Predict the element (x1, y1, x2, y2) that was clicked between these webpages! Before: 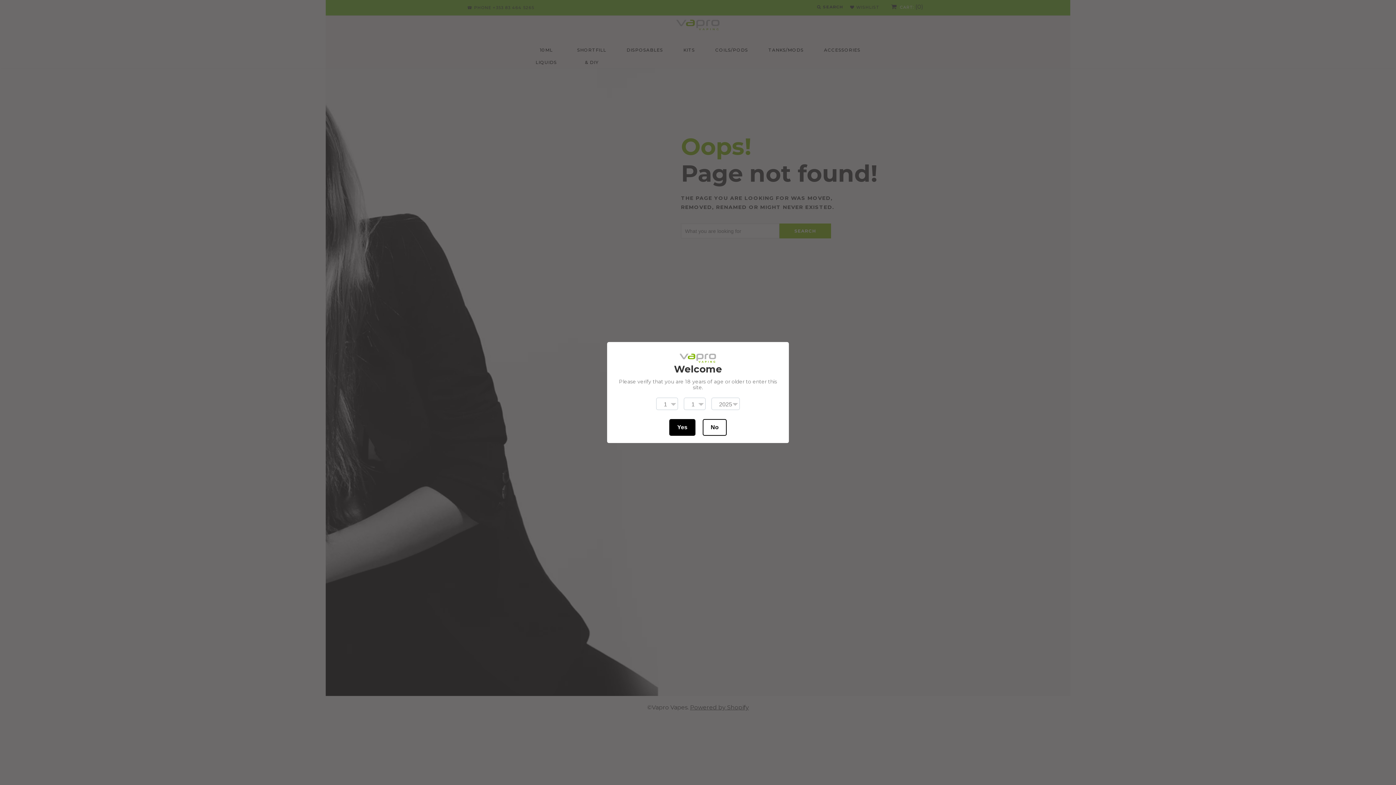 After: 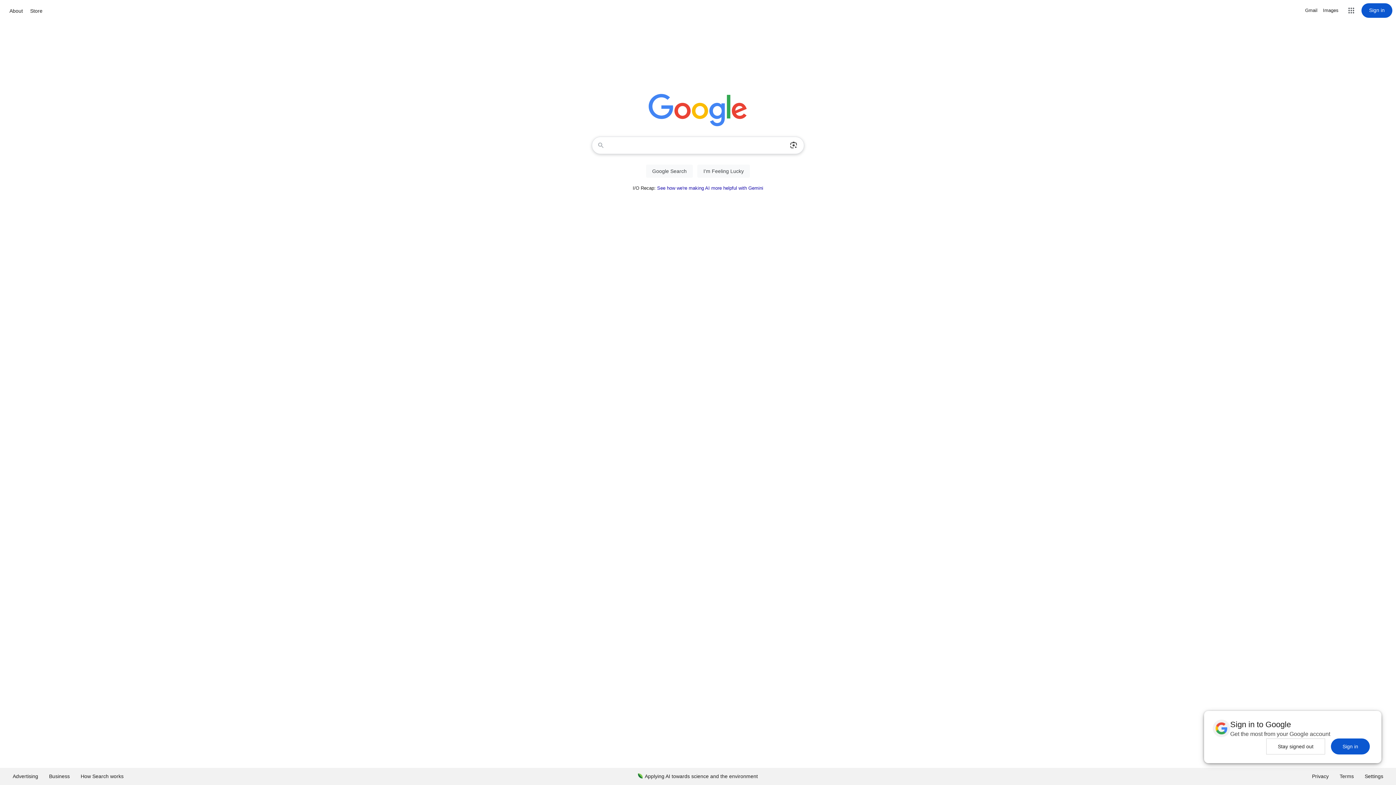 Action: label: No bbox: (702, 419, 726, 435)